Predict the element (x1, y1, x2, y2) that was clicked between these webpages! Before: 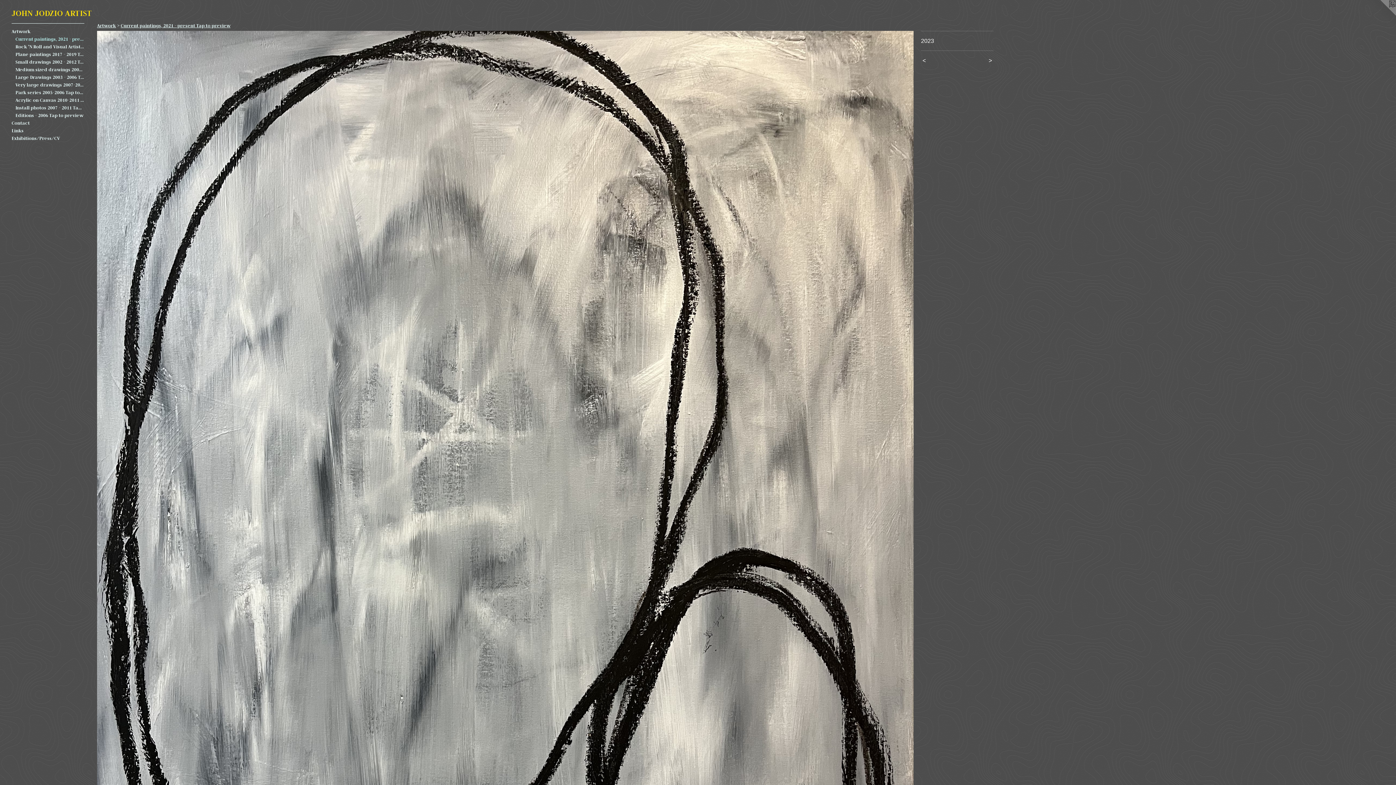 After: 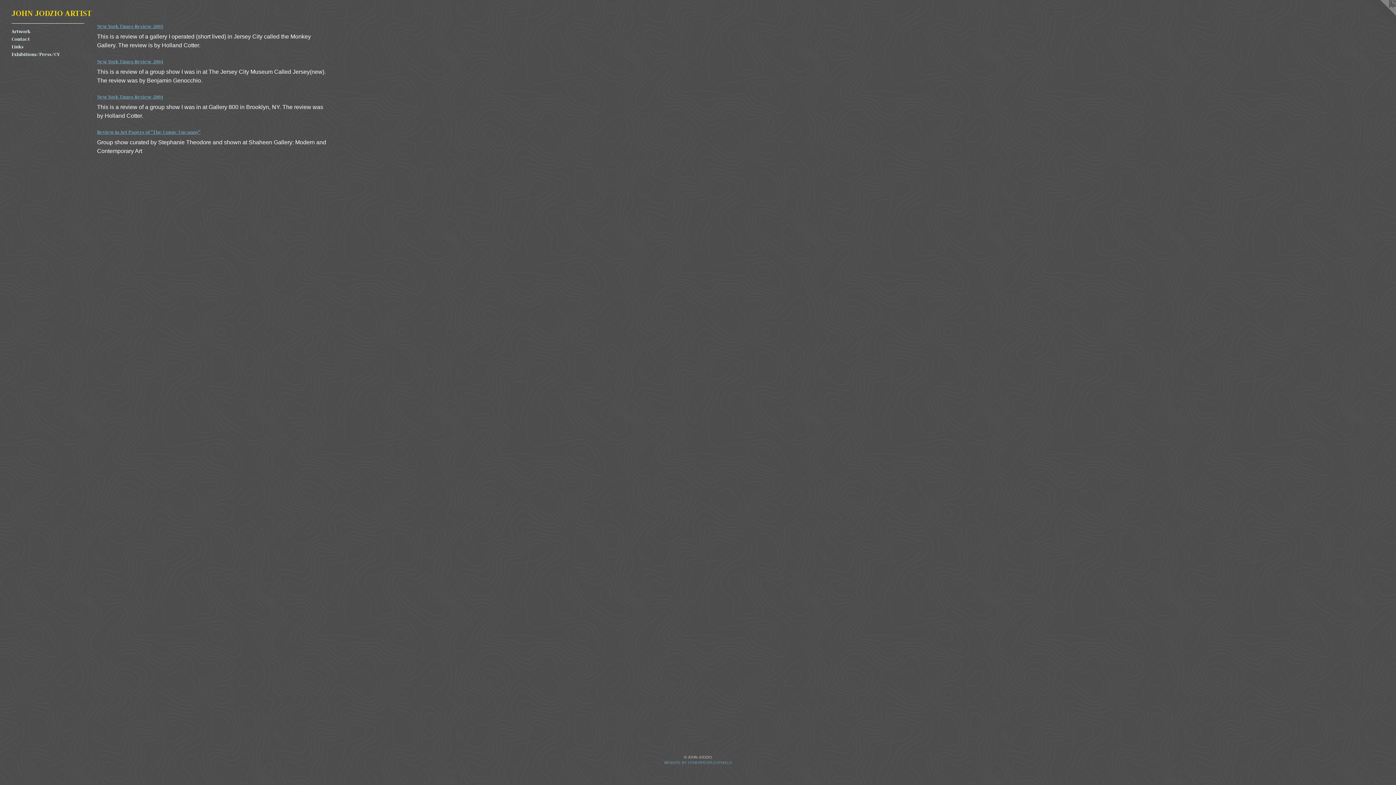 Action: bbox: (11, 126, 84, 134) label: Links